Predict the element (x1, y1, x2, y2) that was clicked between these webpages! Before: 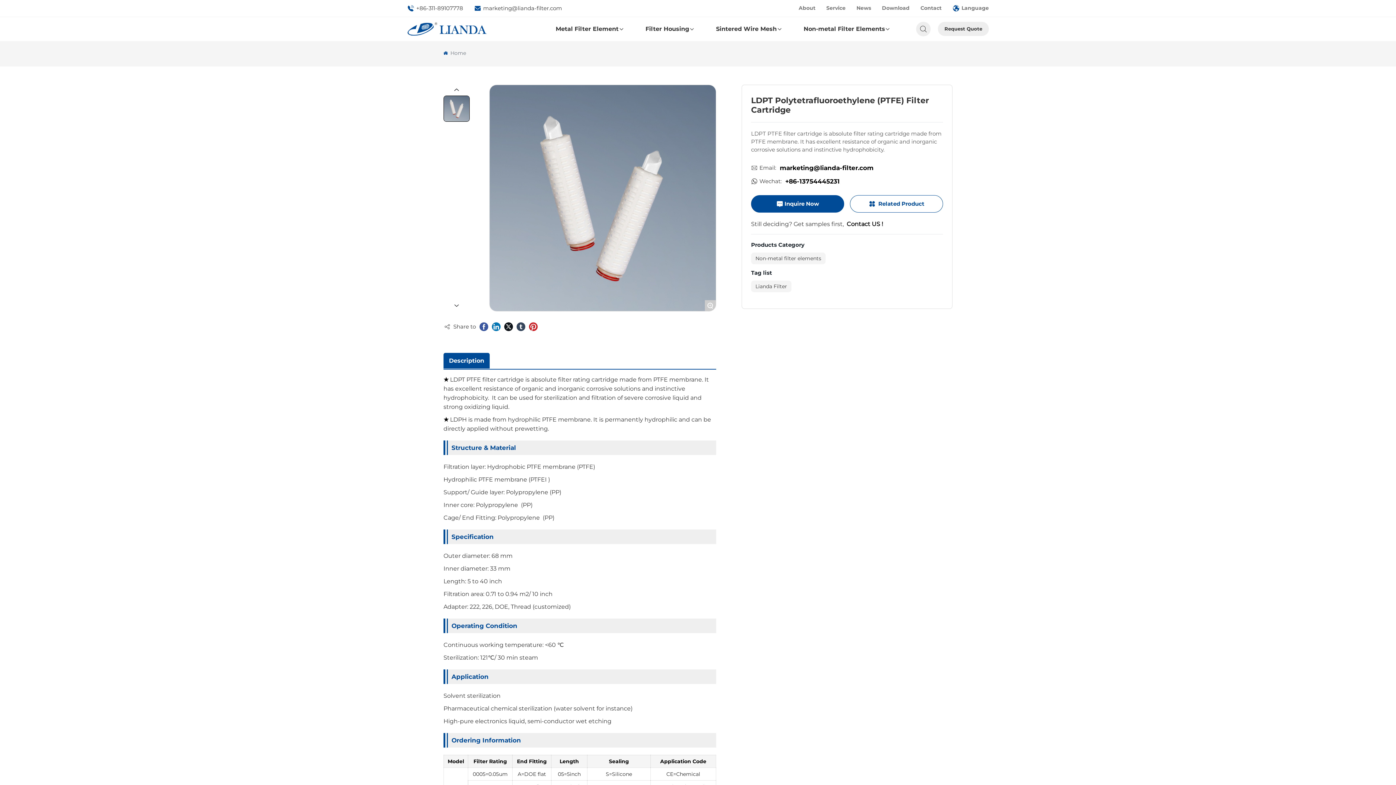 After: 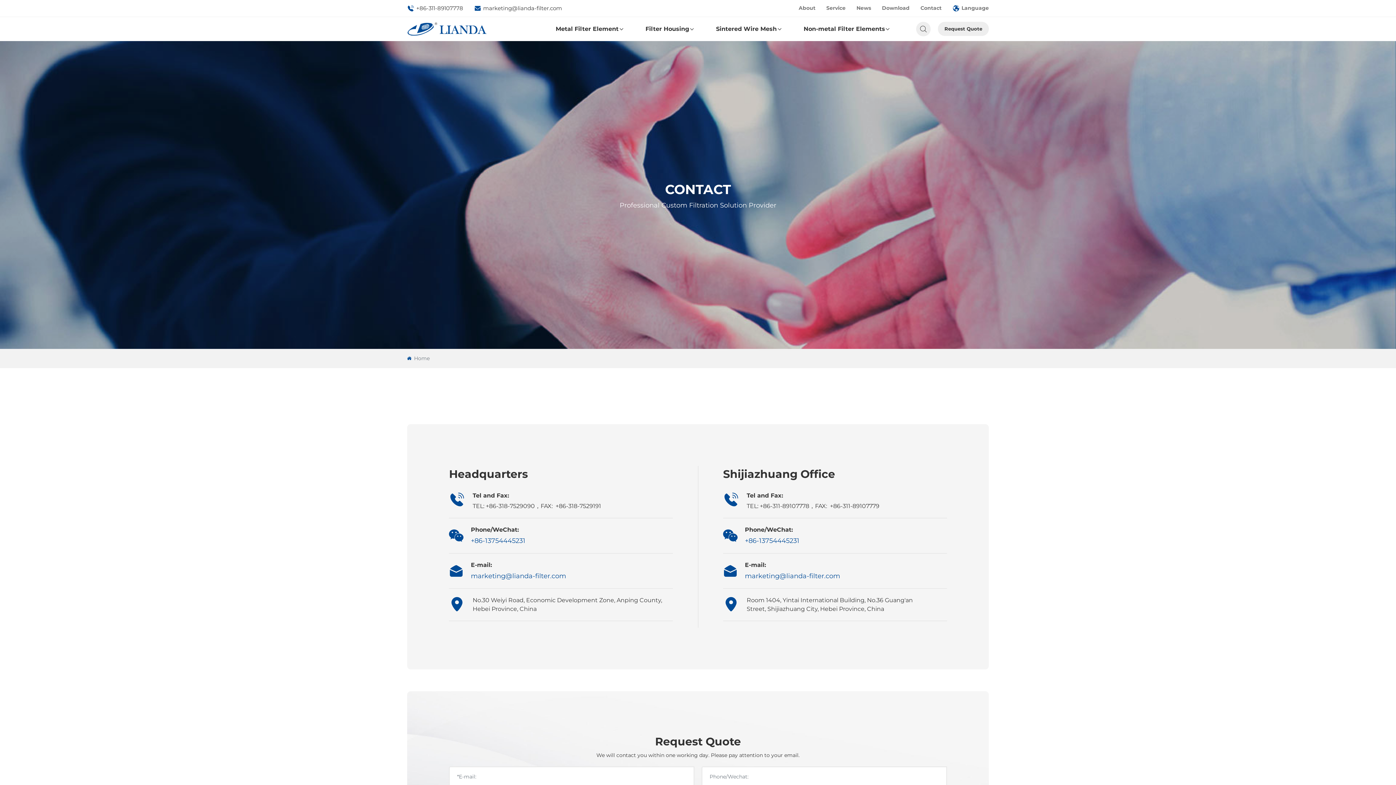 Action: bbox: (846, 220, 883, 227) label: Contact US !